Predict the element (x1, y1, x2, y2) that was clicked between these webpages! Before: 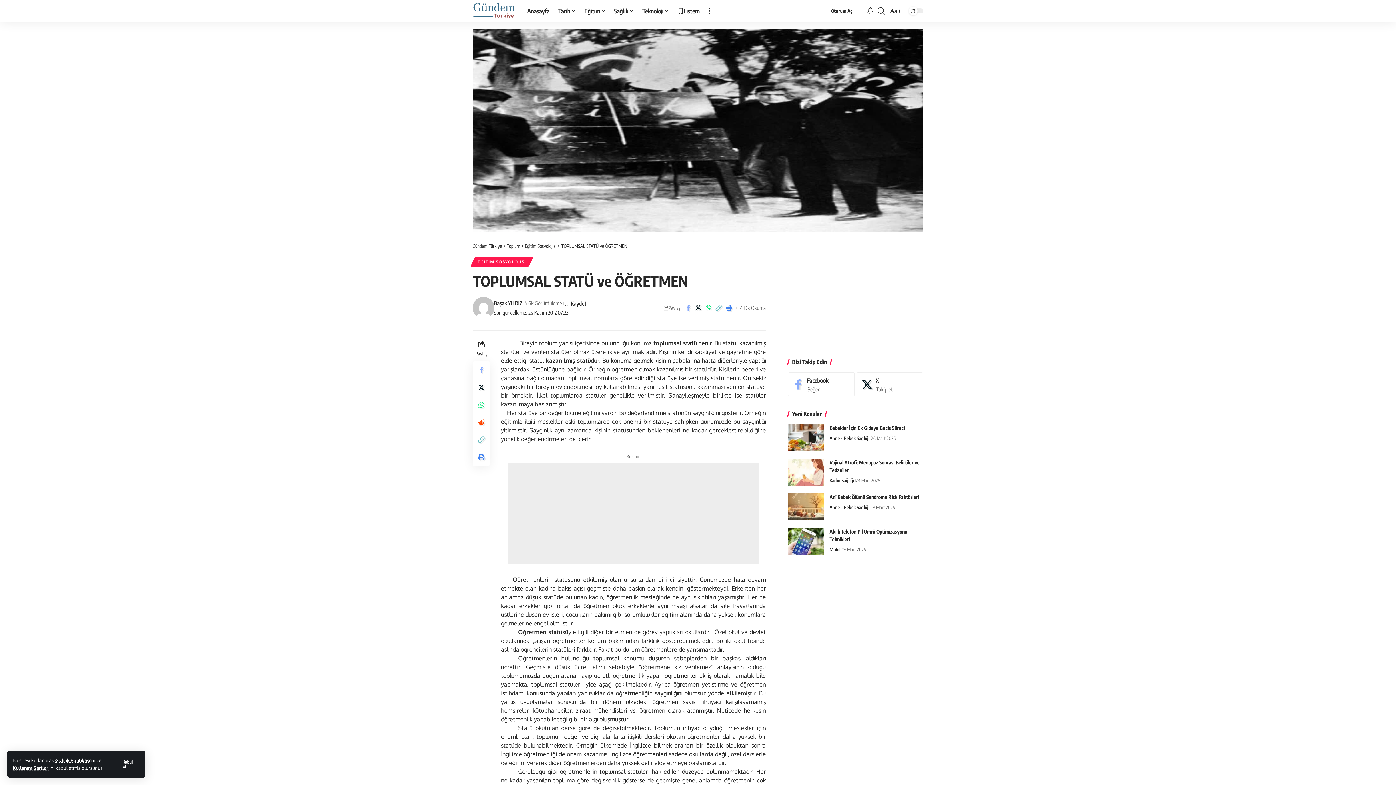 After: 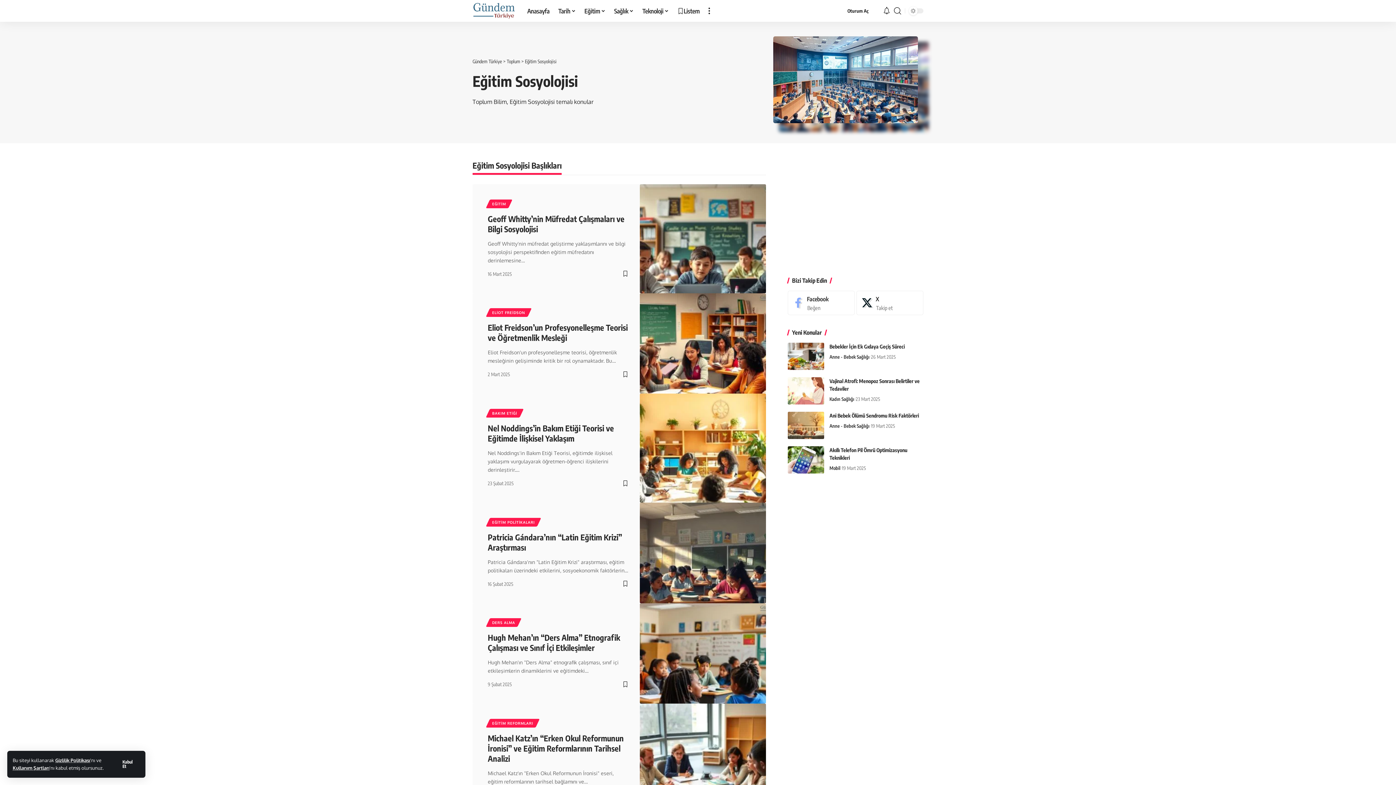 Action: label: Eğitim Sosyolojisi bbox: (525, 243, 556, 249)